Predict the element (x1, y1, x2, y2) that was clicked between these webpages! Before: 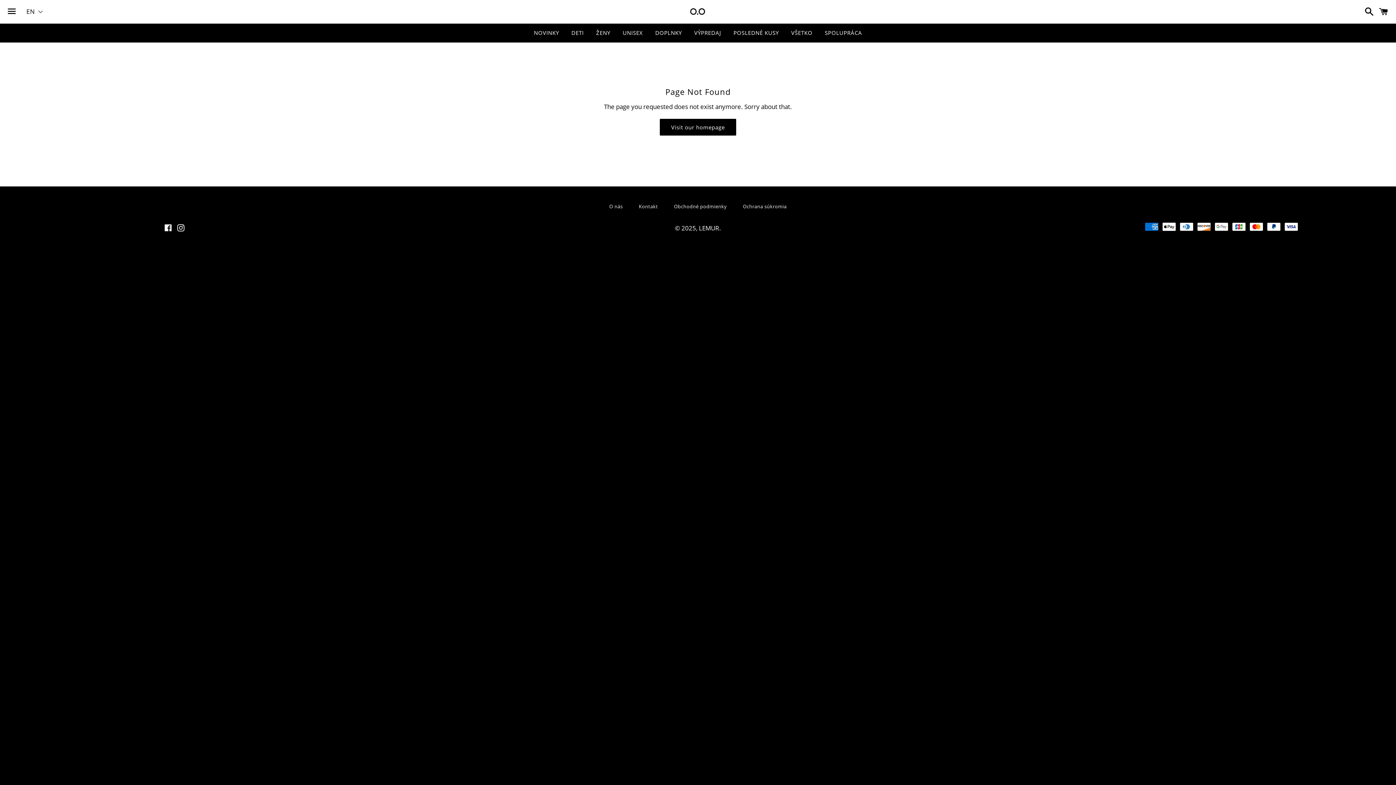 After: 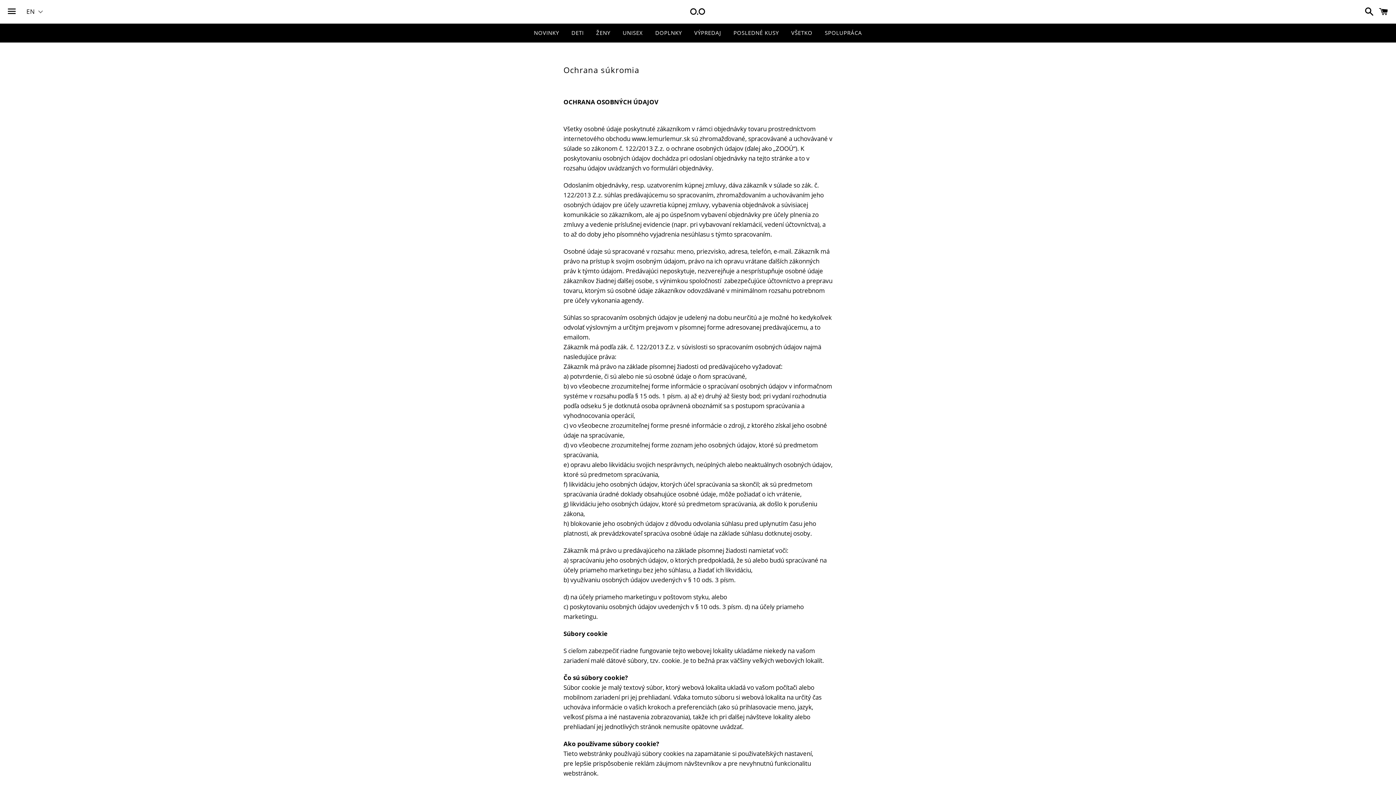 Action: bbox: (735, 201, 794, 211) label: Ochrana súkromia